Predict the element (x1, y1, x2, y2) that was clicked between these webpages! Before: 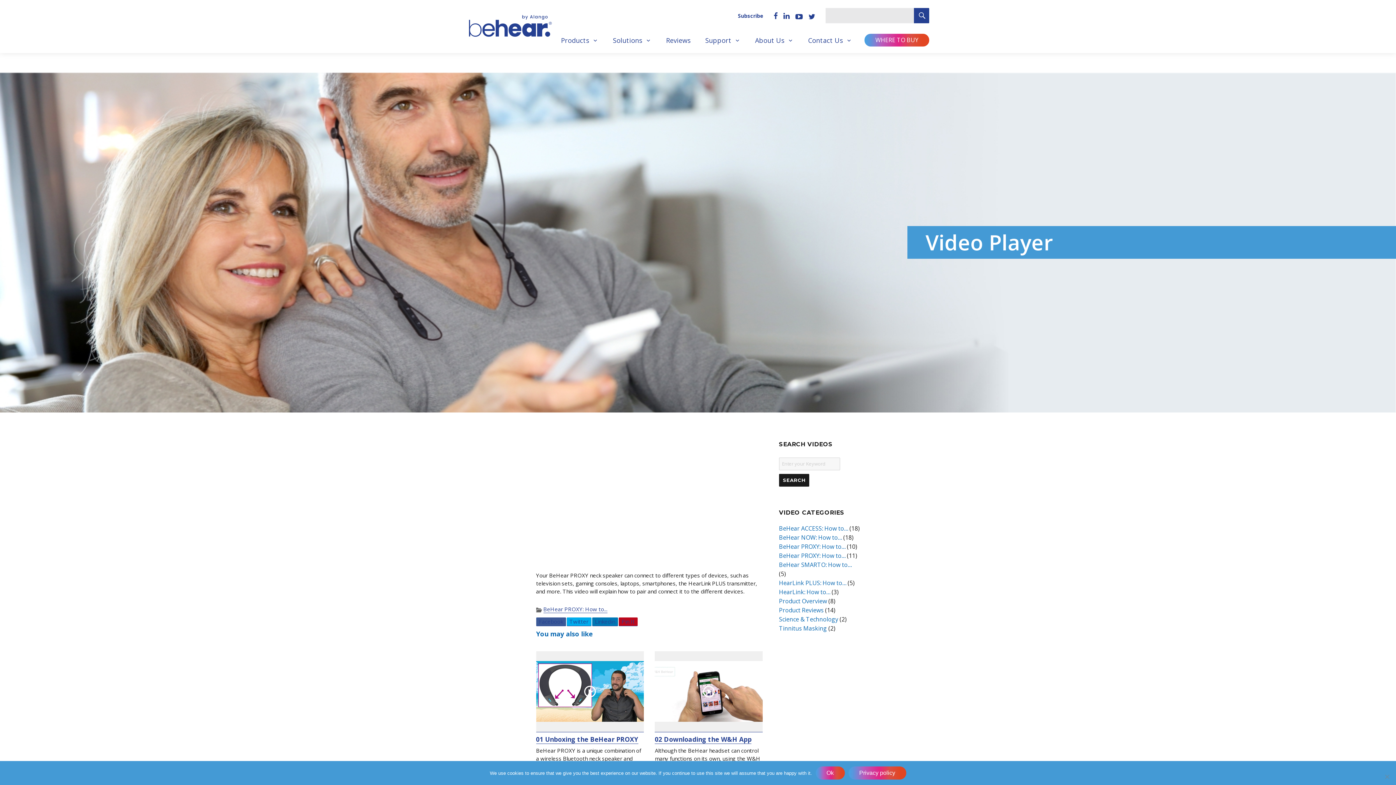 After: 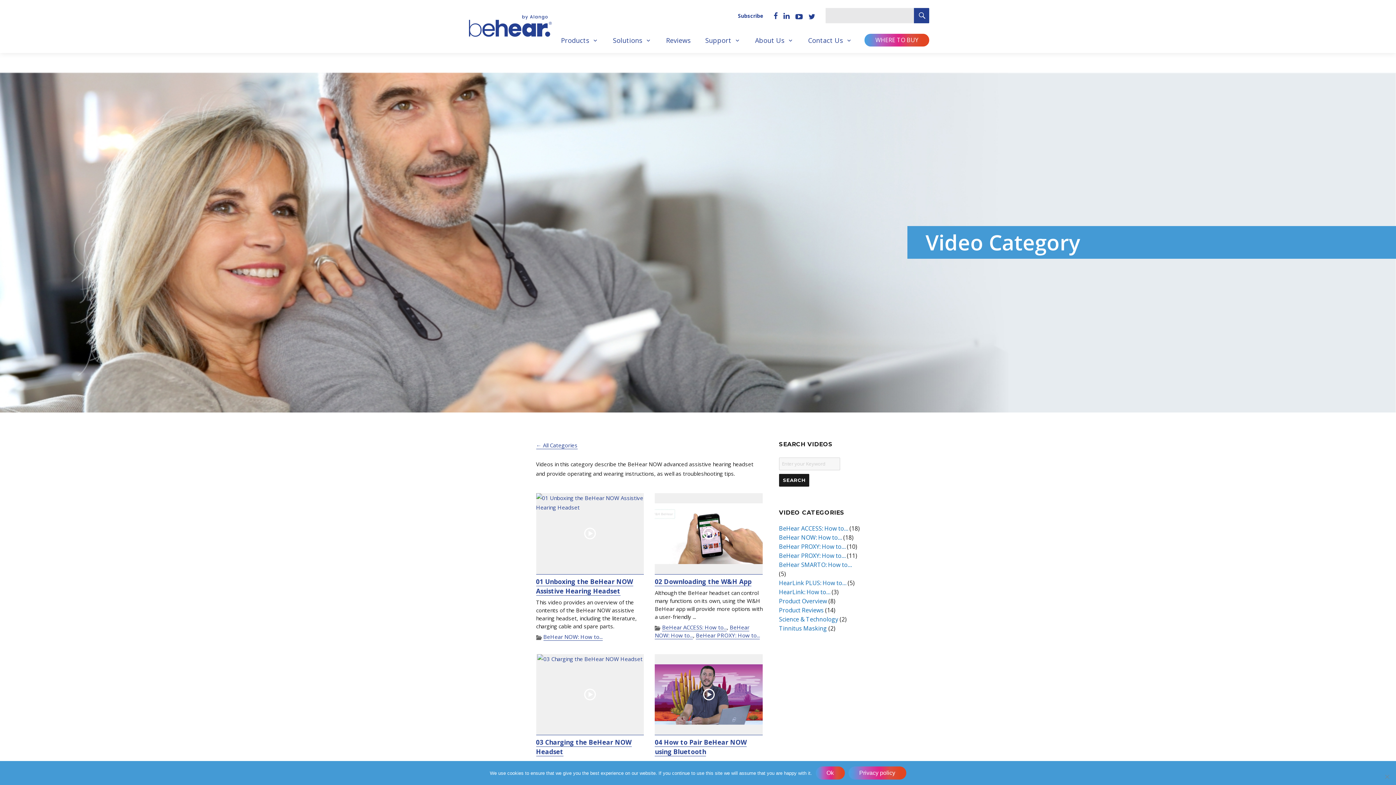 Action: bbox: (779, 533, 842, 541) label: BeHear NOW: How to…